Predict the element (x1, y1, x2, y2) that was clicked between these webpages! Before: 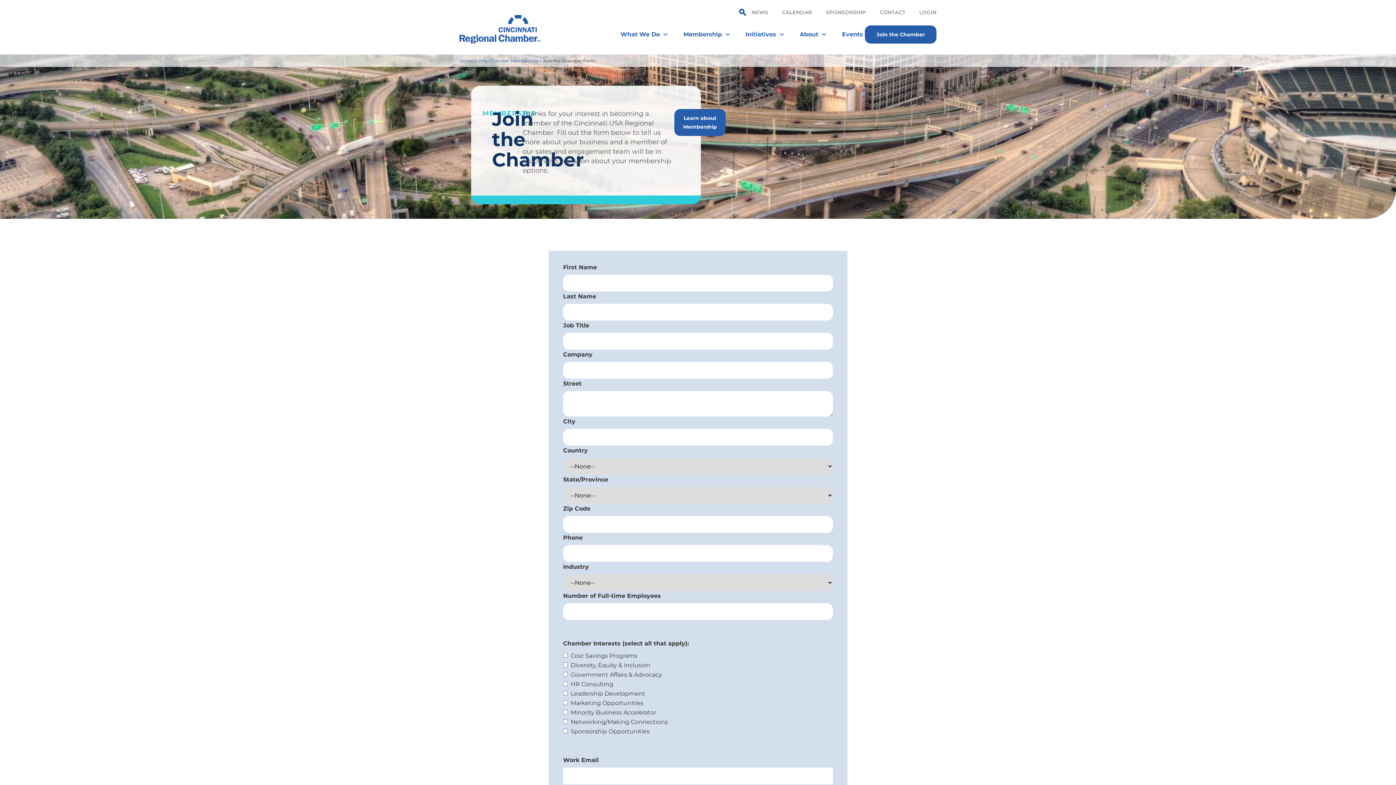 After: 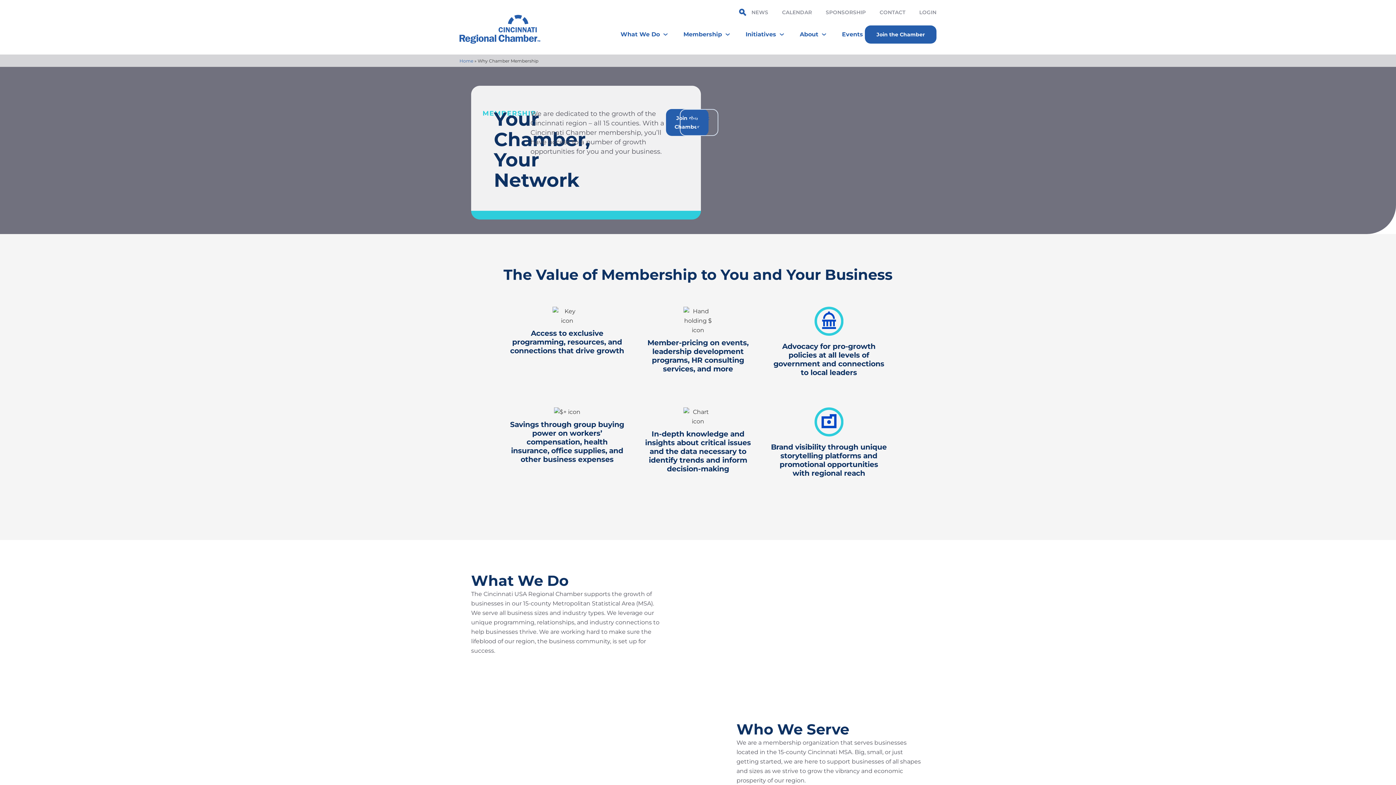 Action: label: Why Chamber Membership bbox: (477, 58, 538, 63)